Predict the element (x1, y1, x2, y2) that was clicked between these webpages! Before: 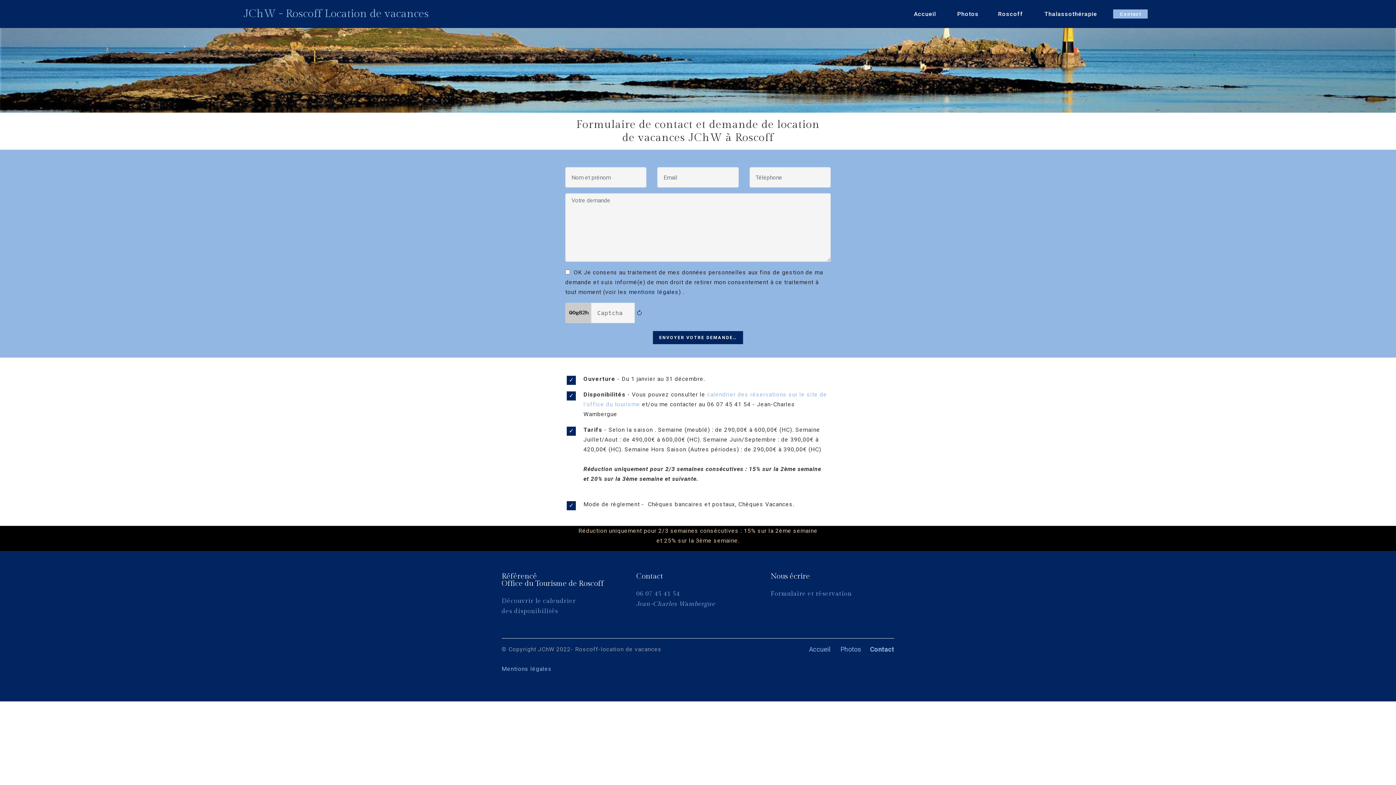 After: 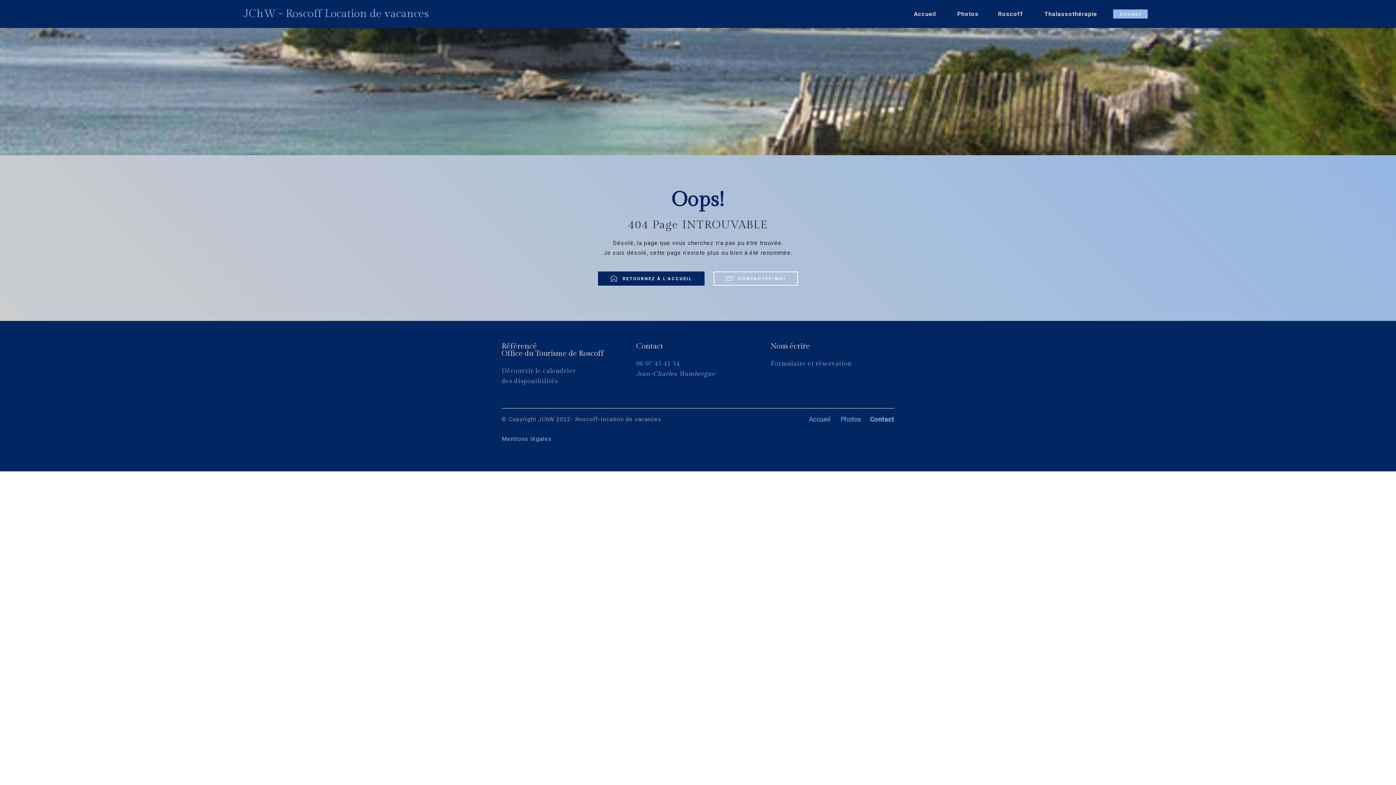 Action: bbox: (629, 288, 678, 295) label: mentions légales